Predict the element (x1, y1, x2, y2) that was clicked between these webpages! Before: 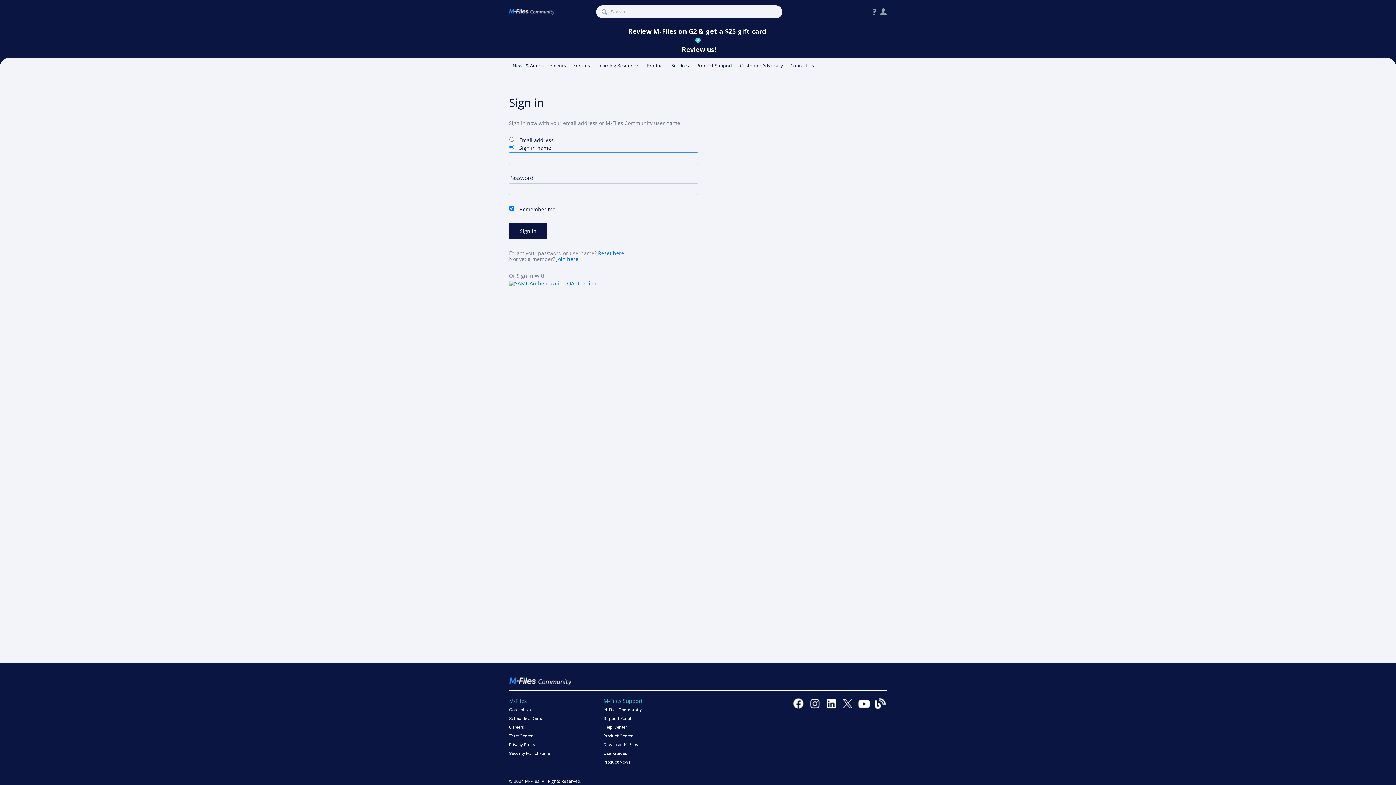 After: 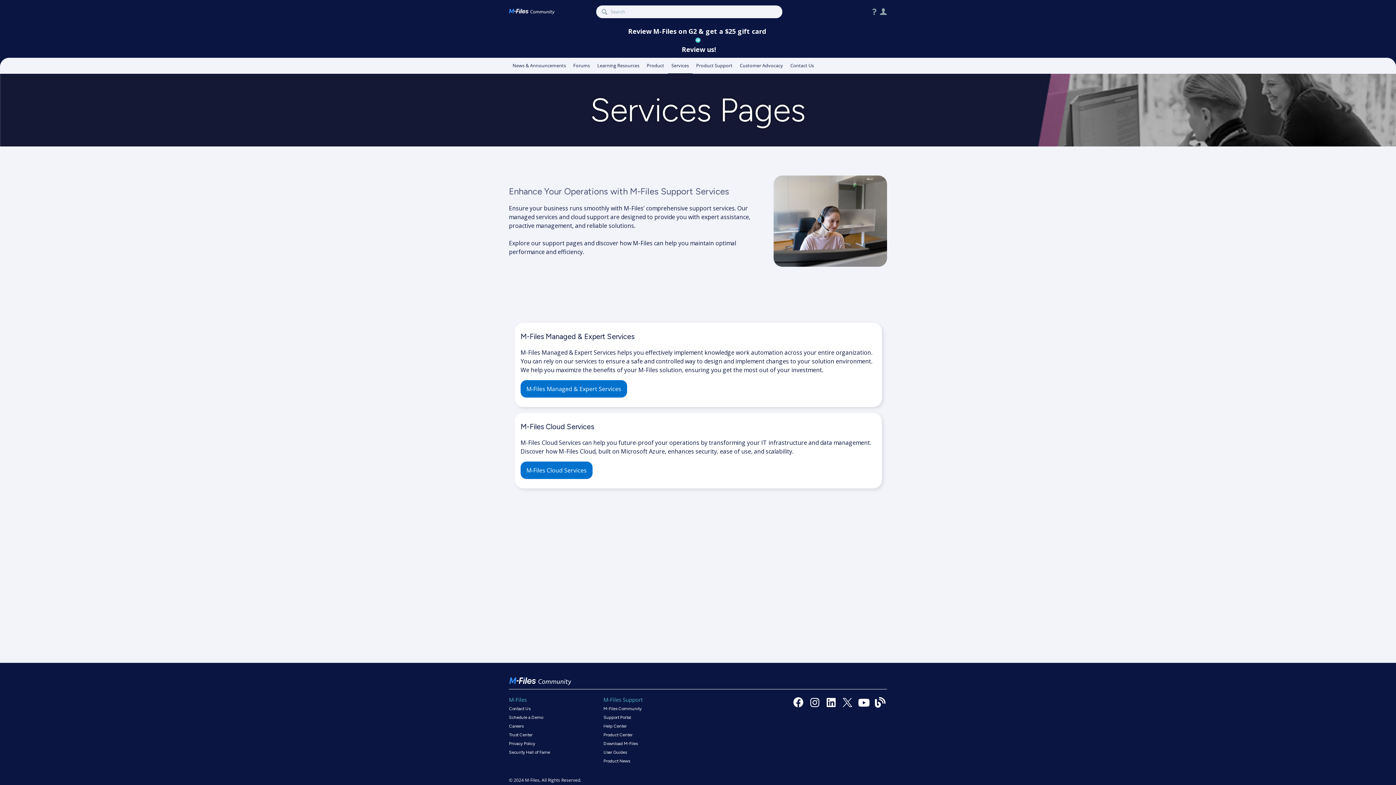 Action: label: Services bbox: (668, 57, 692, 73)